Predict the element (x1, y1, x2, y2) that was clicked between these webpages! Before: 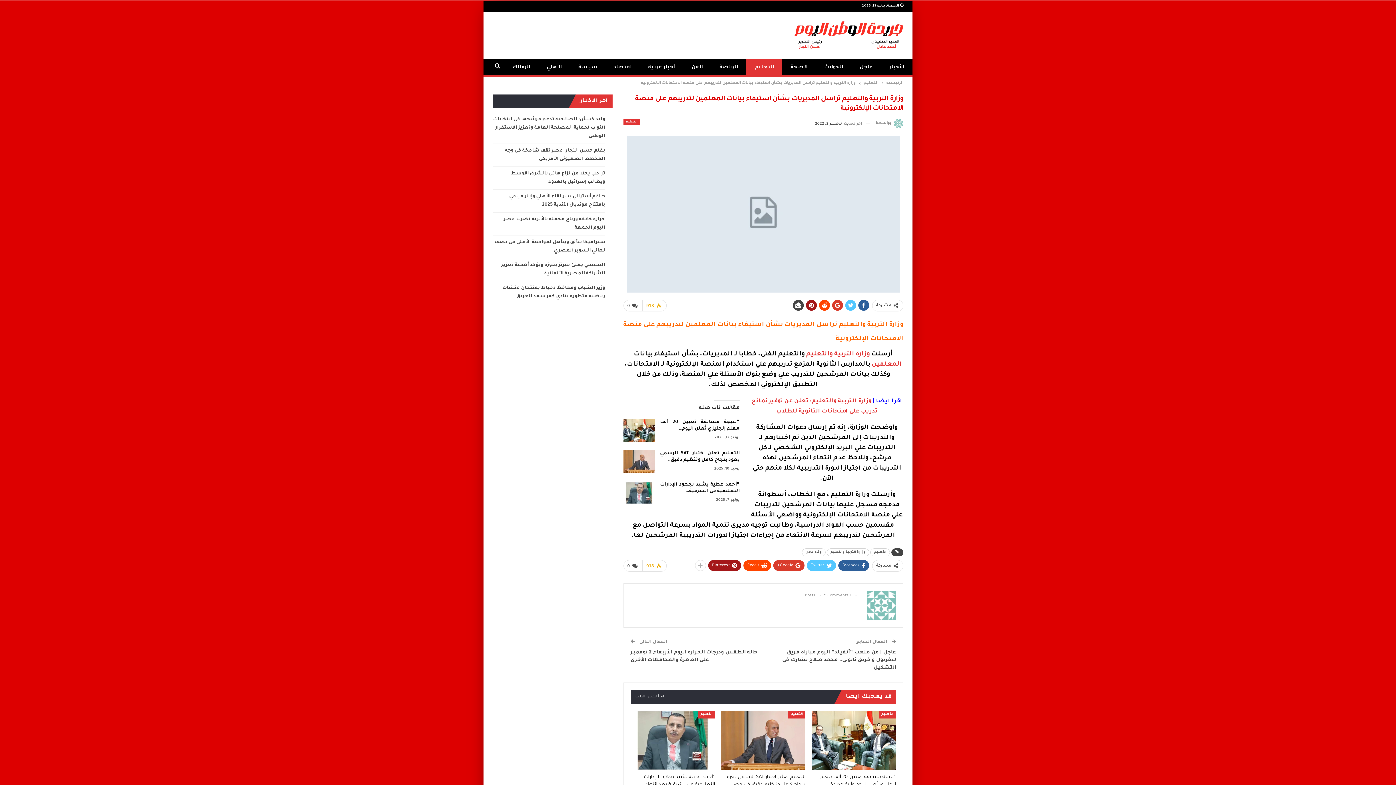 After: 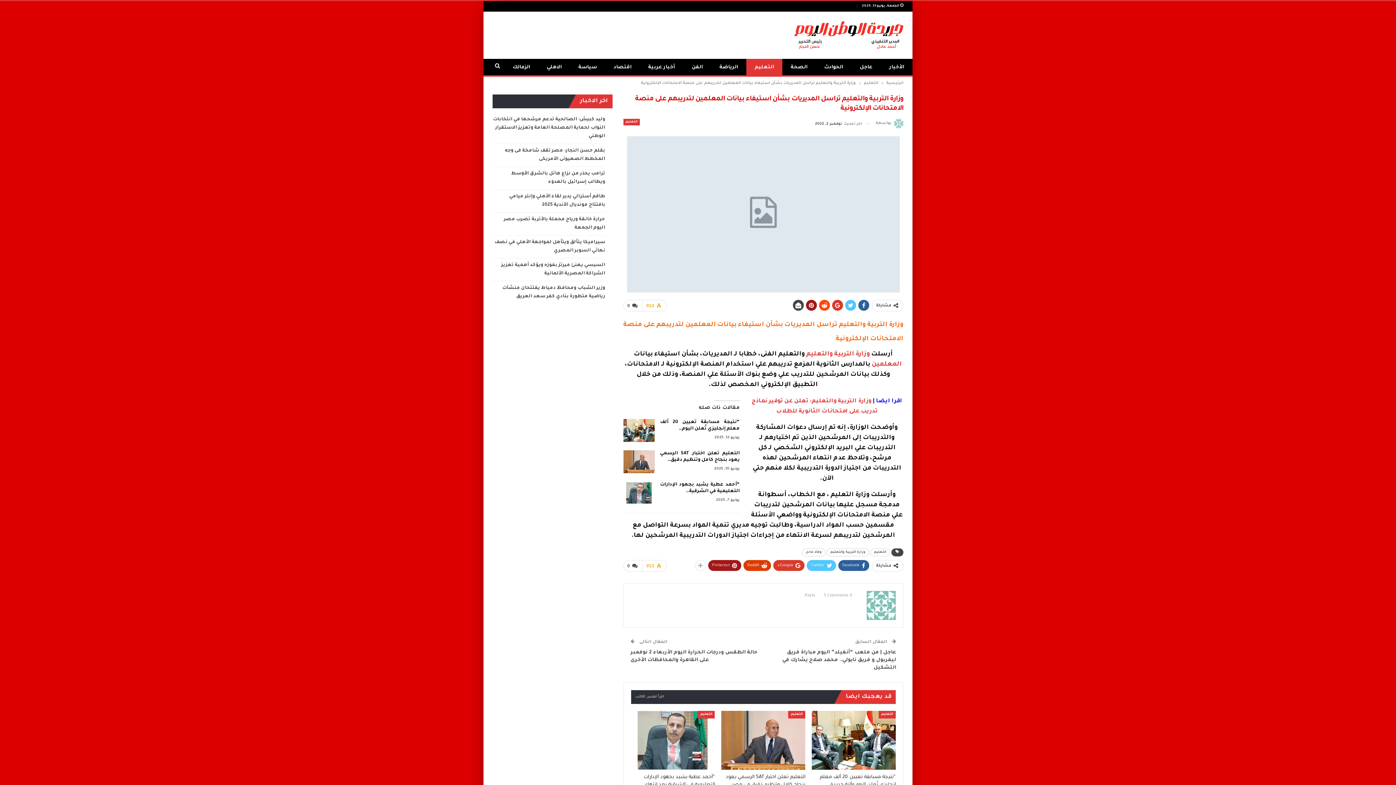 Action: bbox: (743, 560, 771, 571) label: ReddIt